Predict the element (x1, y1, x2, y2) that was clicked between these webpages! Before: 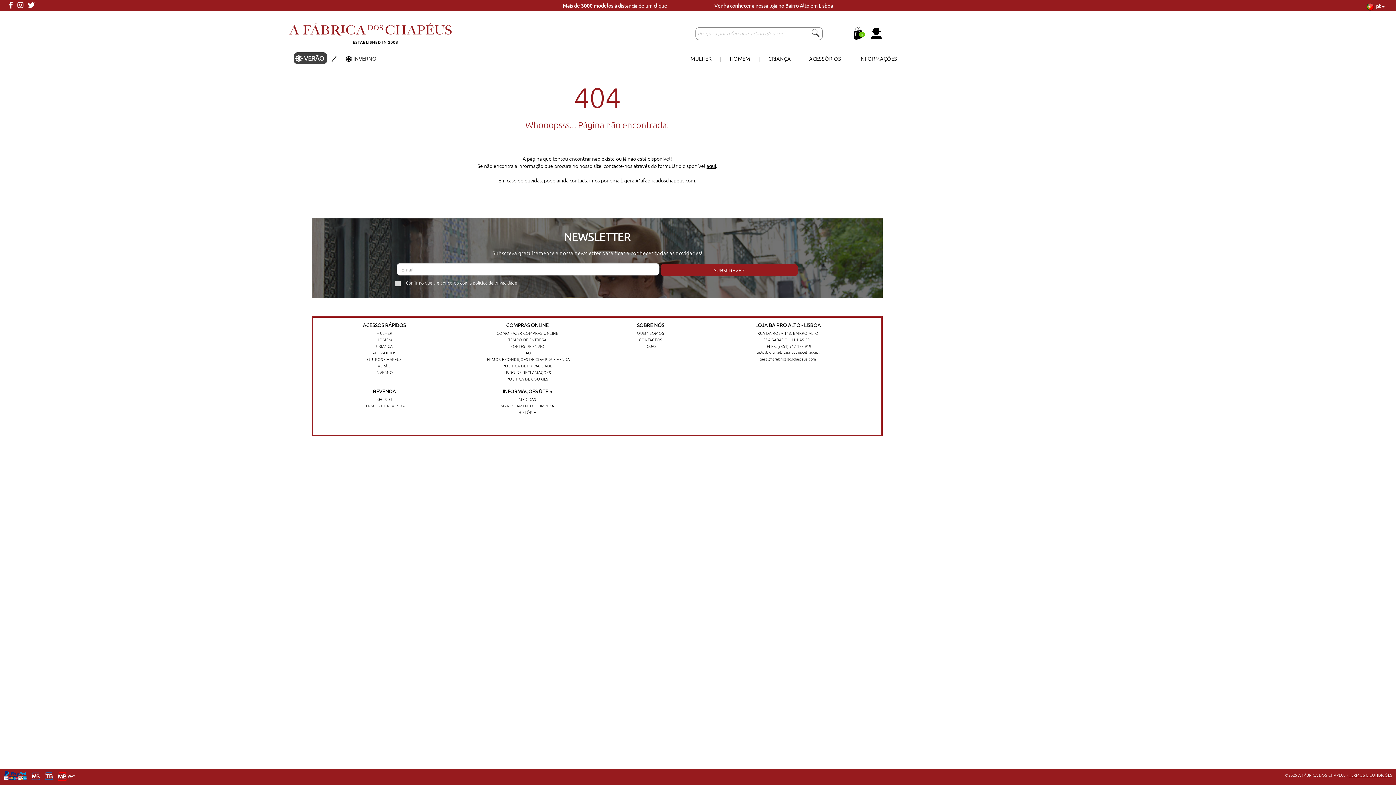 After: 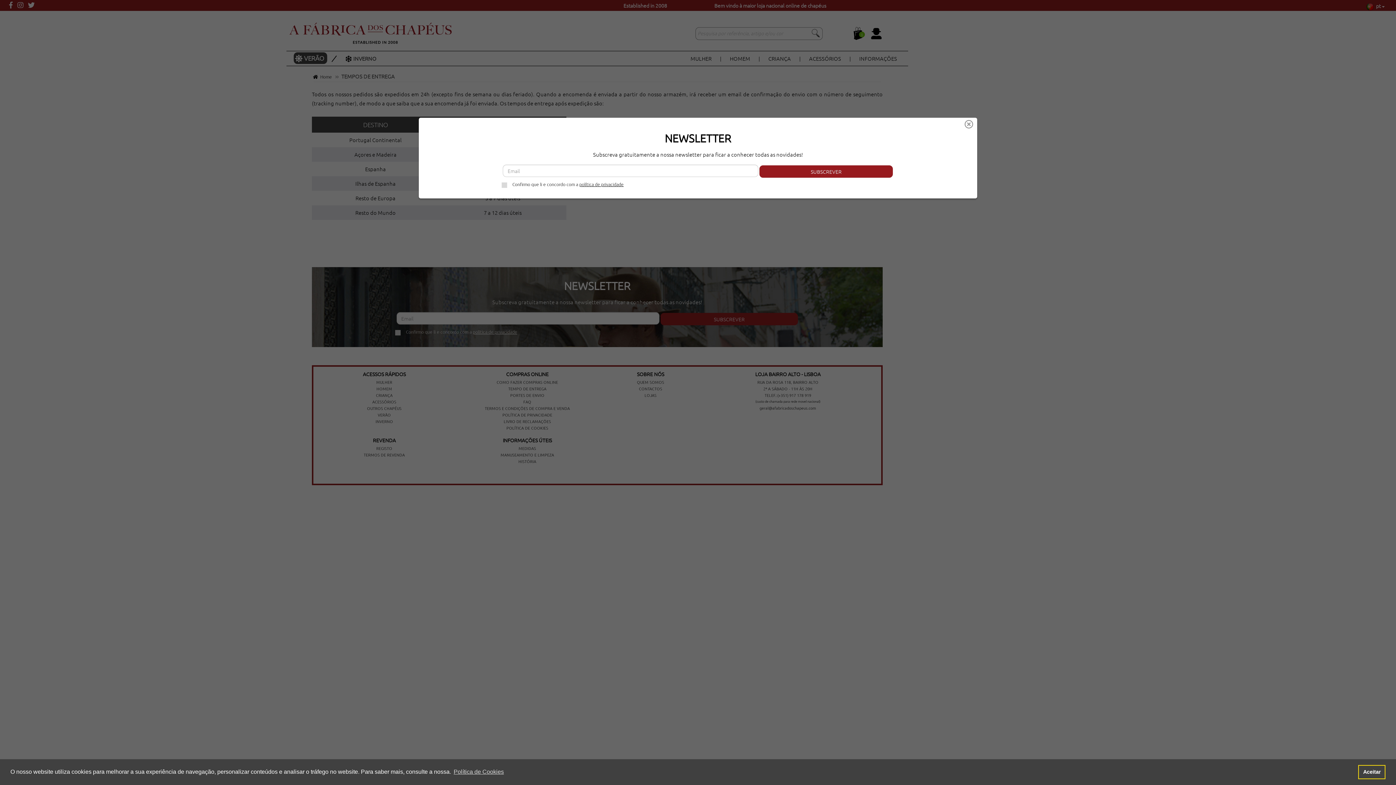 Action: label: TEMPO DE ENTREGA bbox: (508, 336, 546, 342)